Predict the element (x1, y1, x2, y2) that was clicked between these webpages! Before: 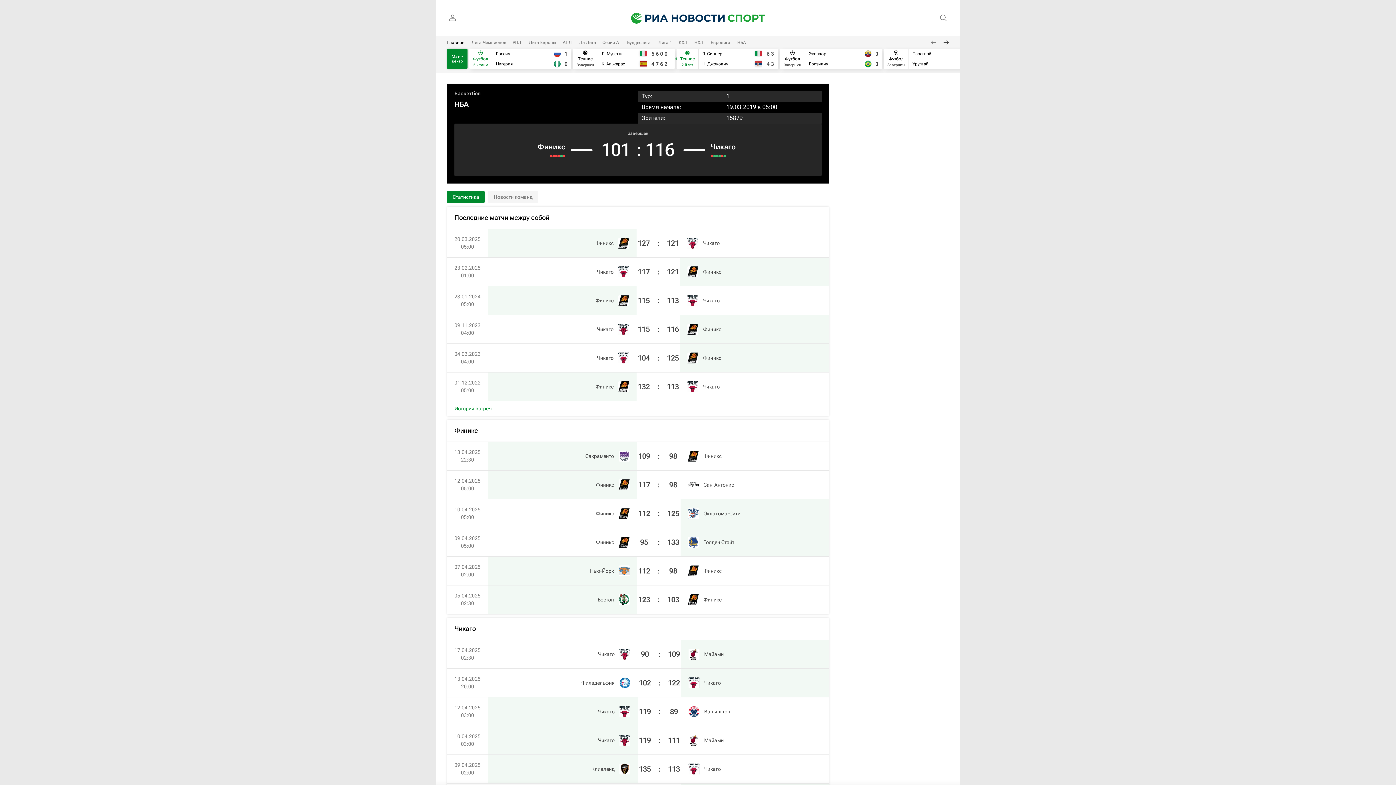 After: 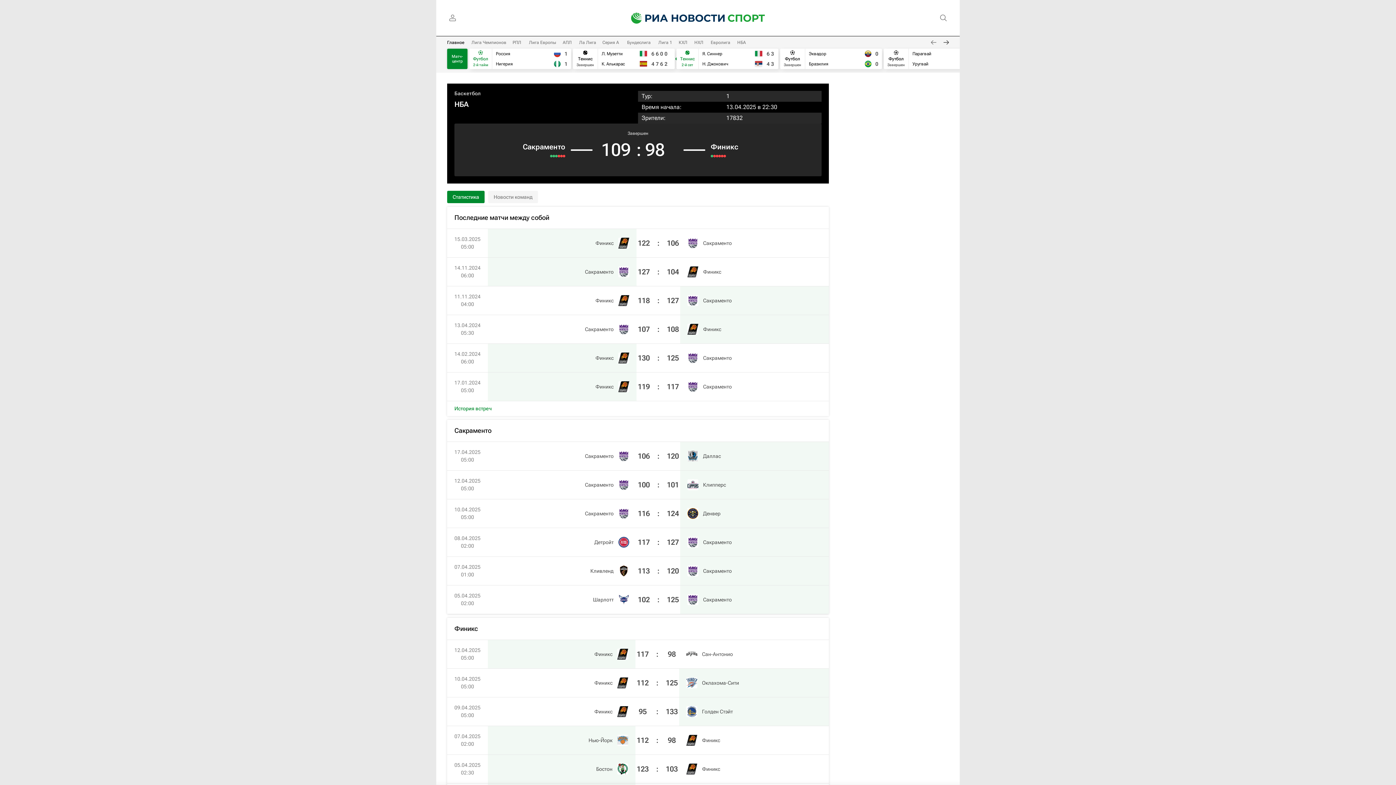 Action: label: 109:98 bbox: (637, 442, 680, 470)